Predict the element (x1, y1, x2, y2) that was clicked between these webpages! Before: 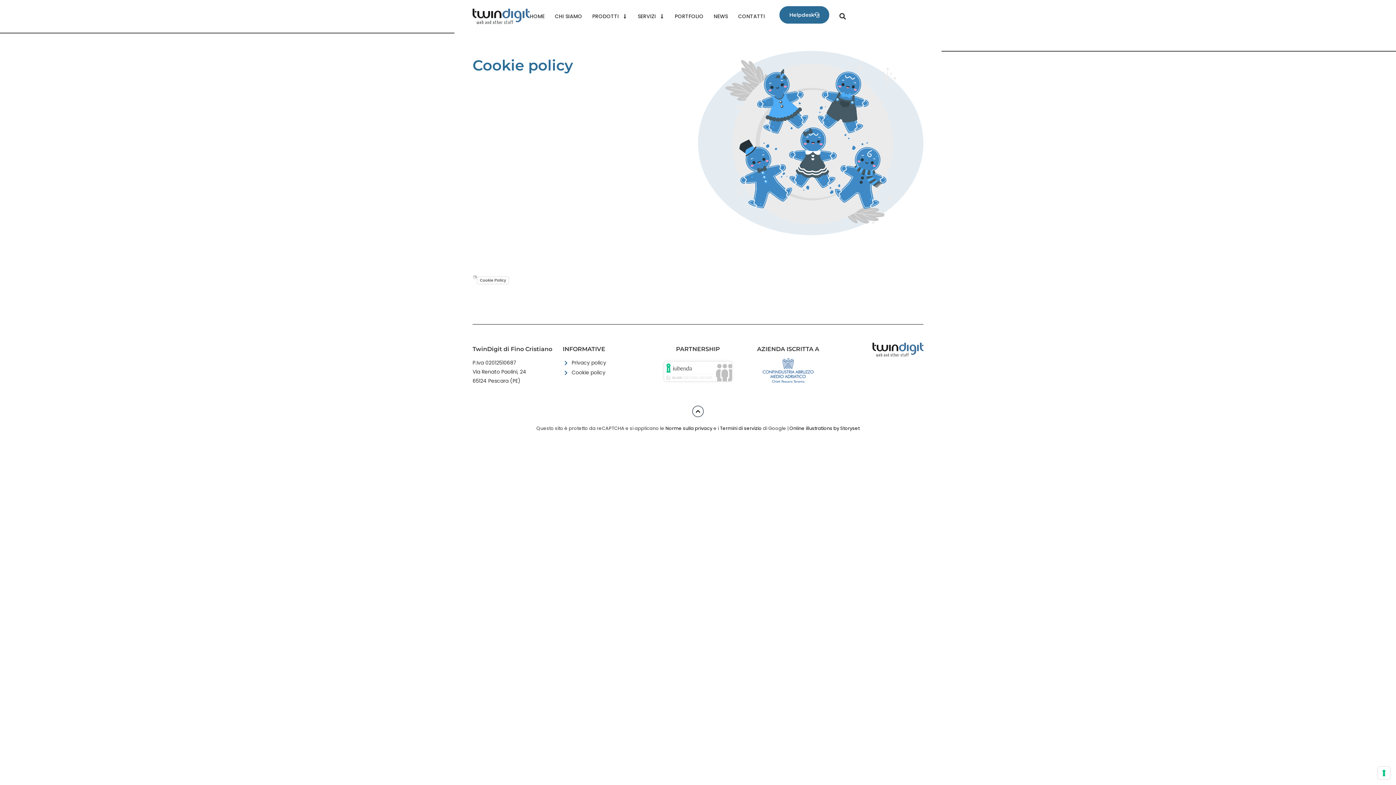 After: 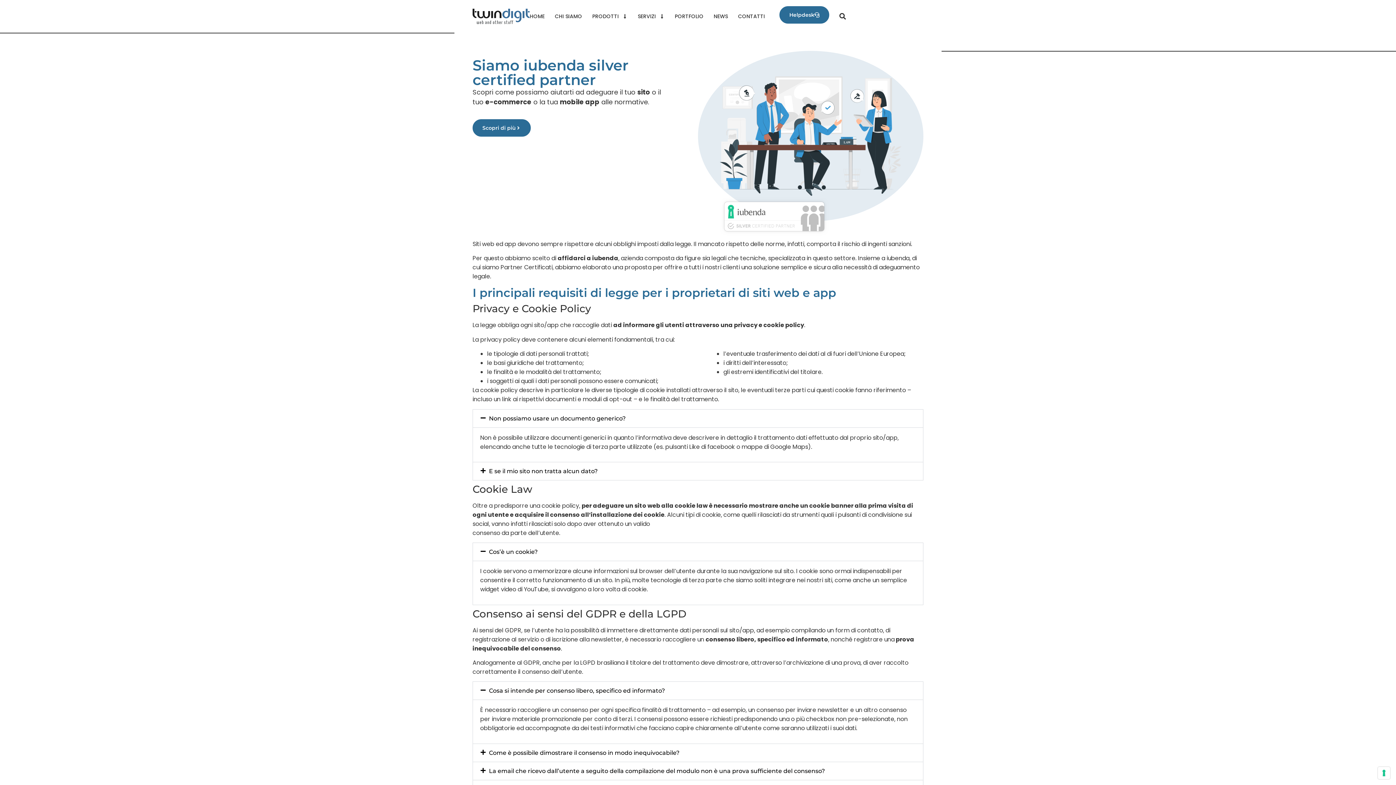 Action: bbox: (661, 378, 735, 386)